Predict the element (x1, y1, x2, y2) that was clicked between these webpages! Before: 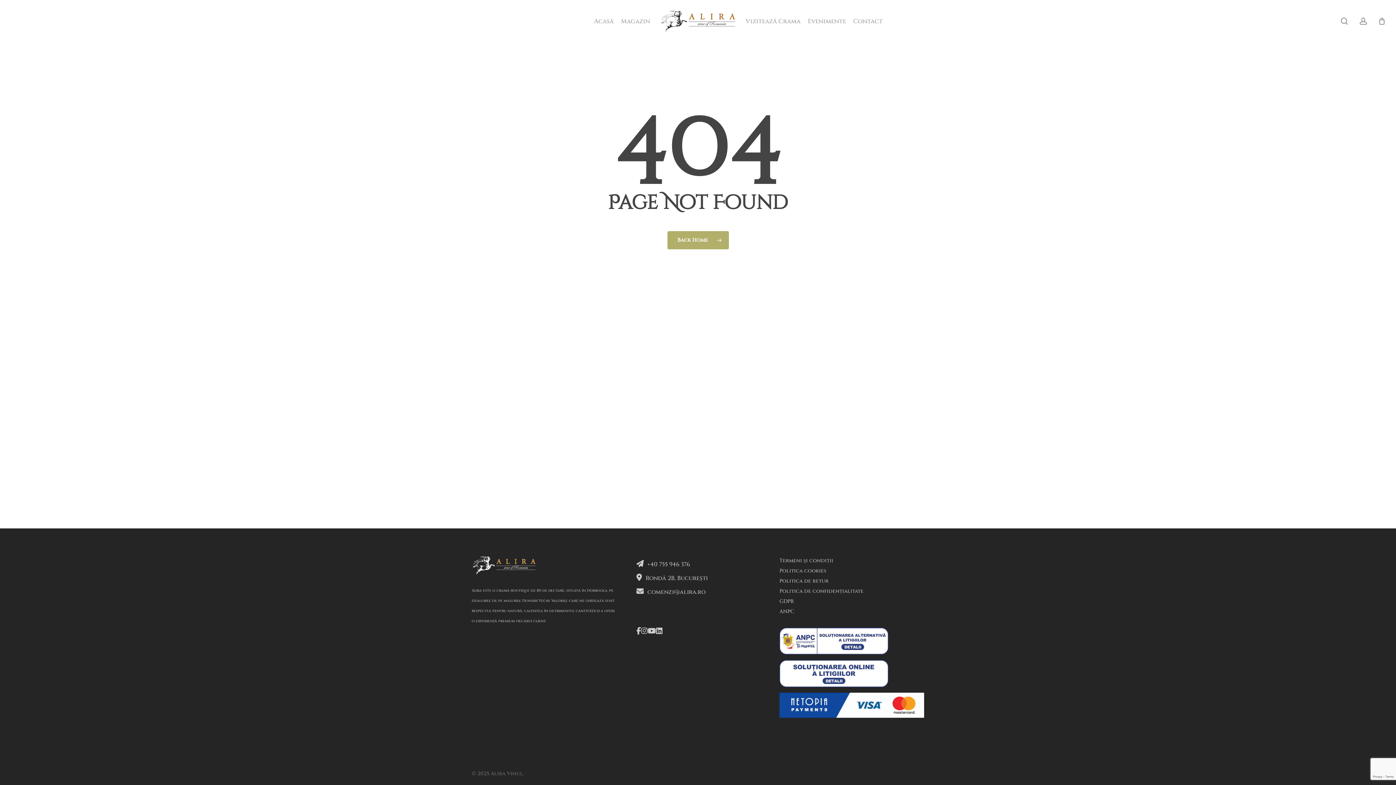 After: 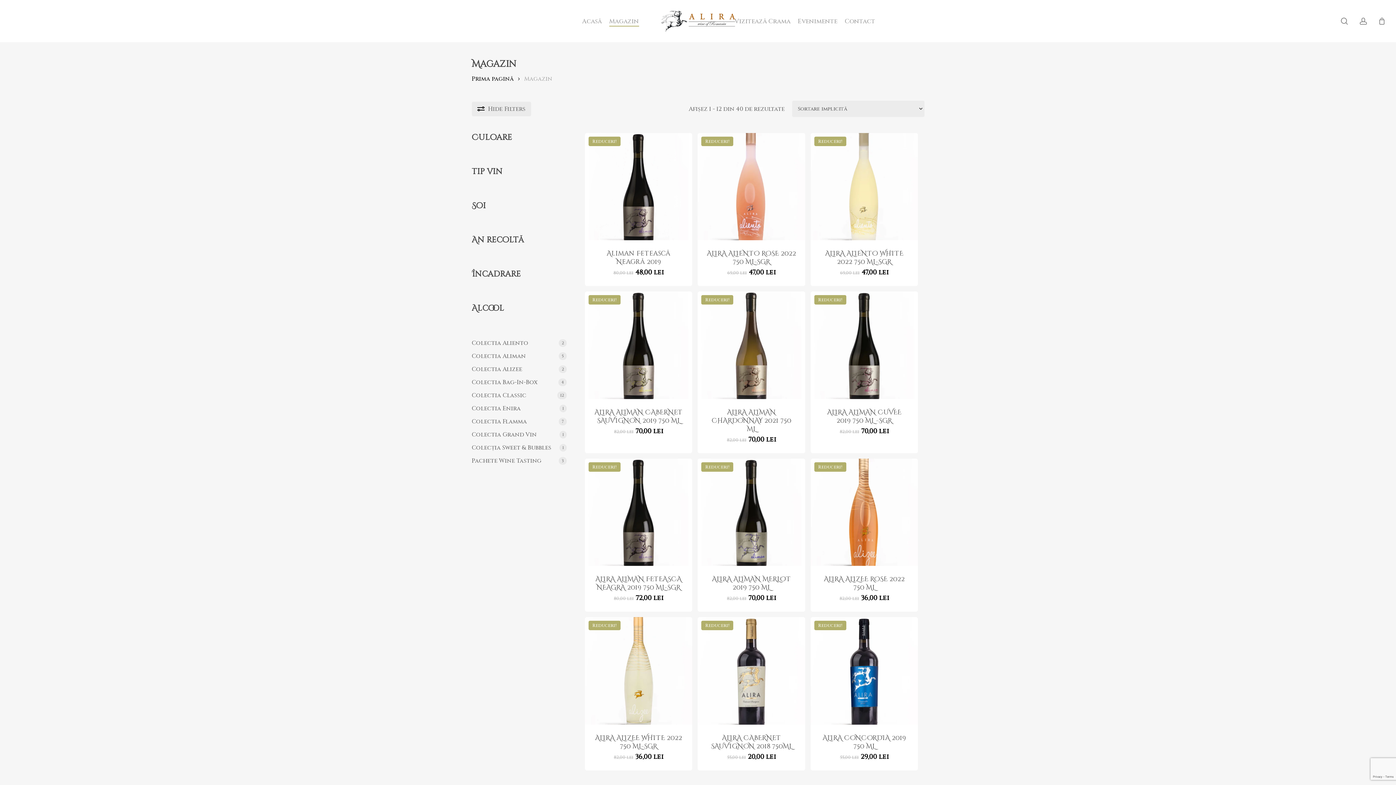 Action: label: Magazin bbox: (621, 16, 650, 25)